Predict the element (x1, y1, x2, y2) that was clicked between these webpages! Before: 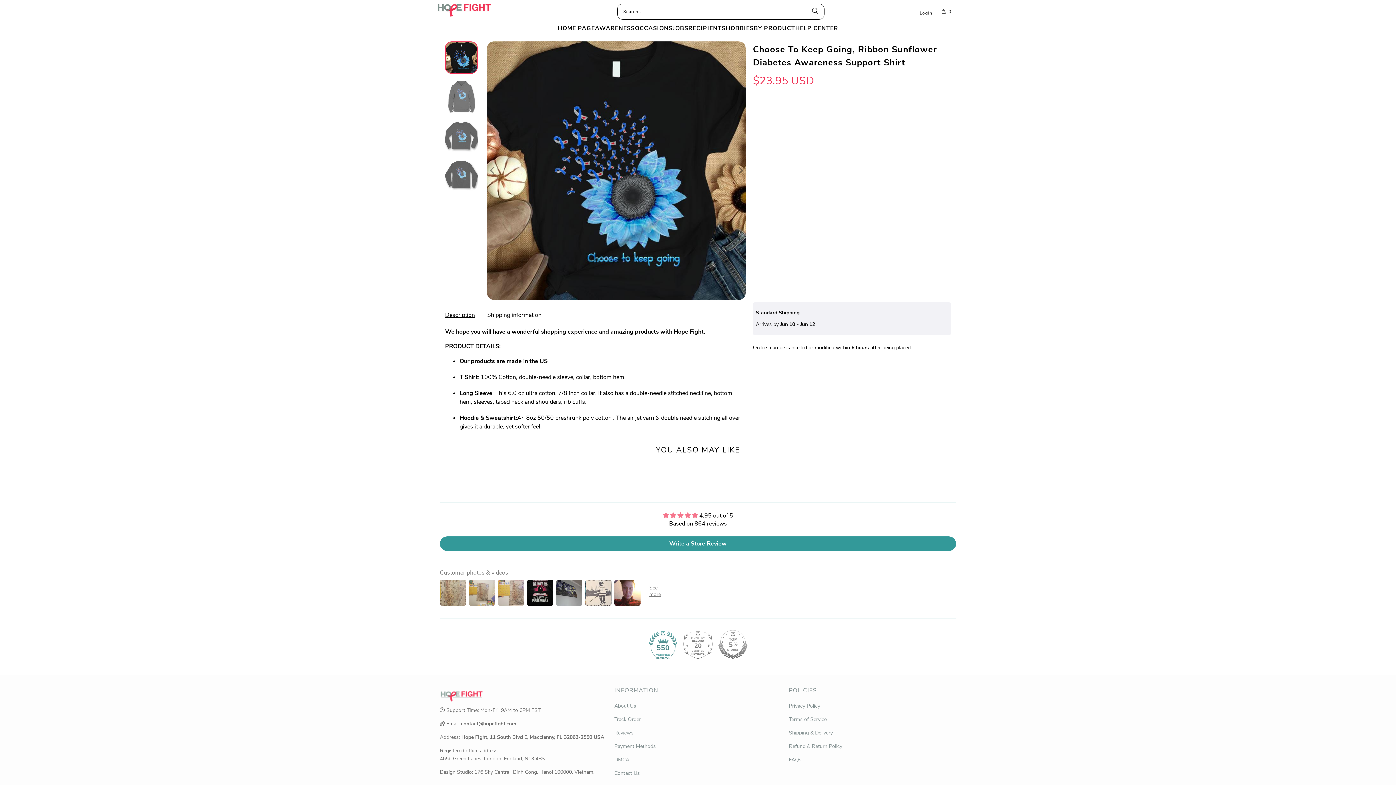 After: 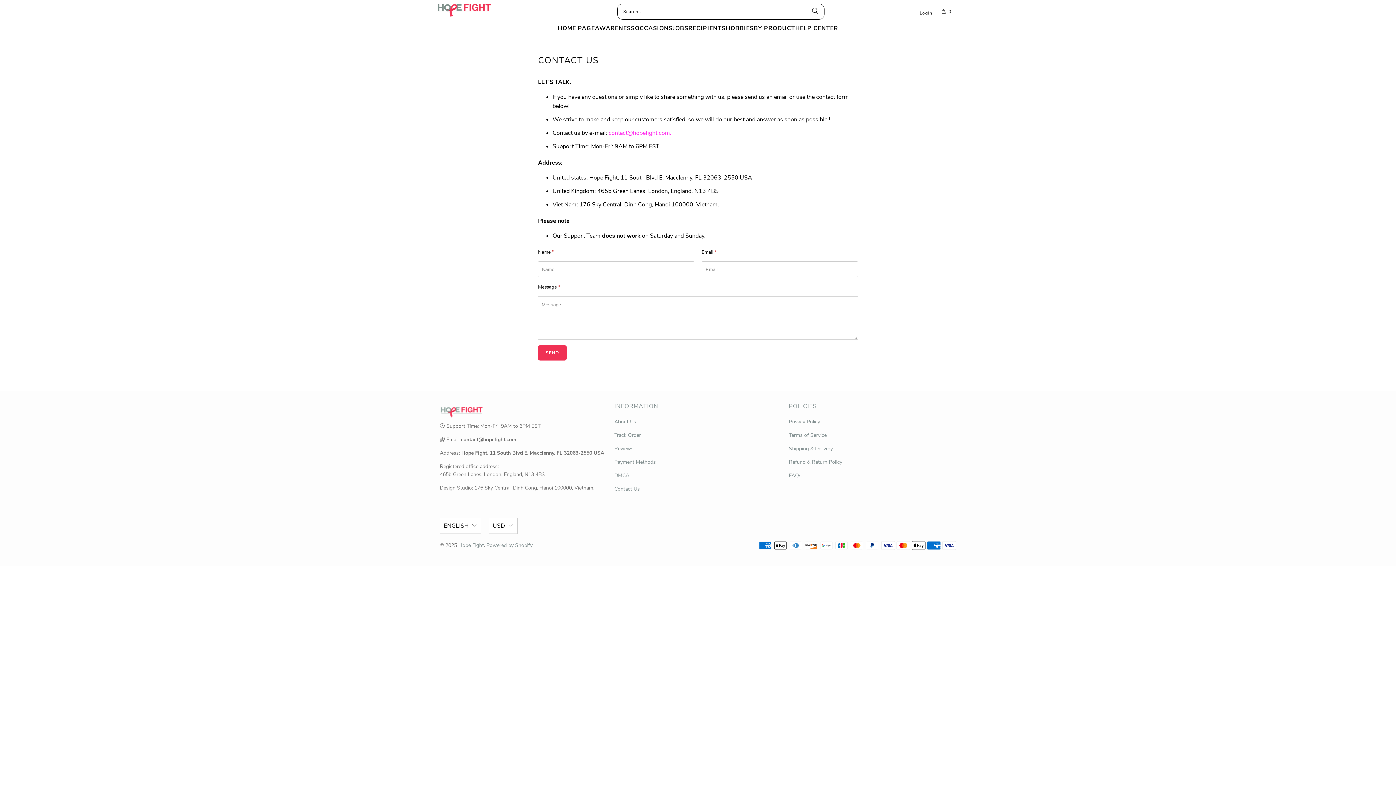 Action: label: Contact Us bbox: (614, 770, 639, 777)